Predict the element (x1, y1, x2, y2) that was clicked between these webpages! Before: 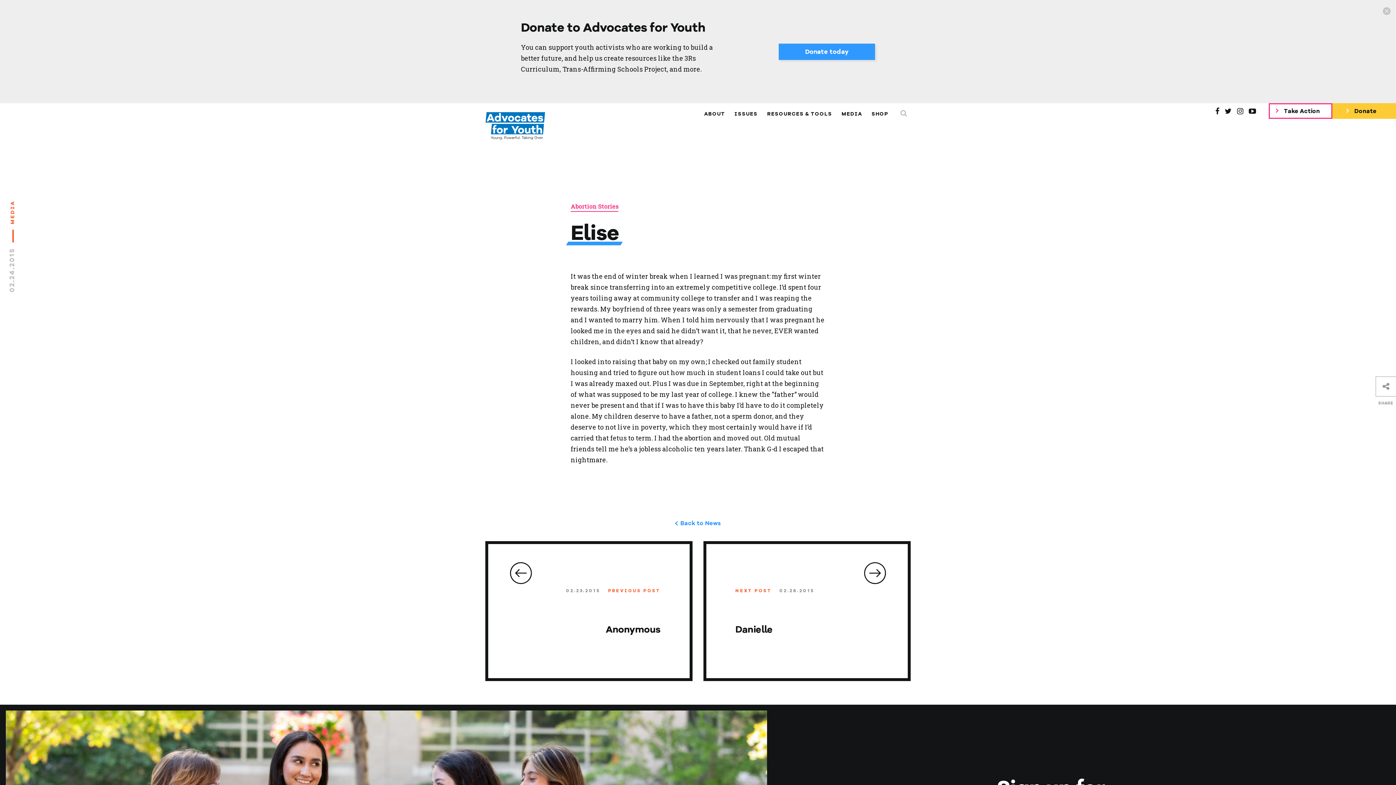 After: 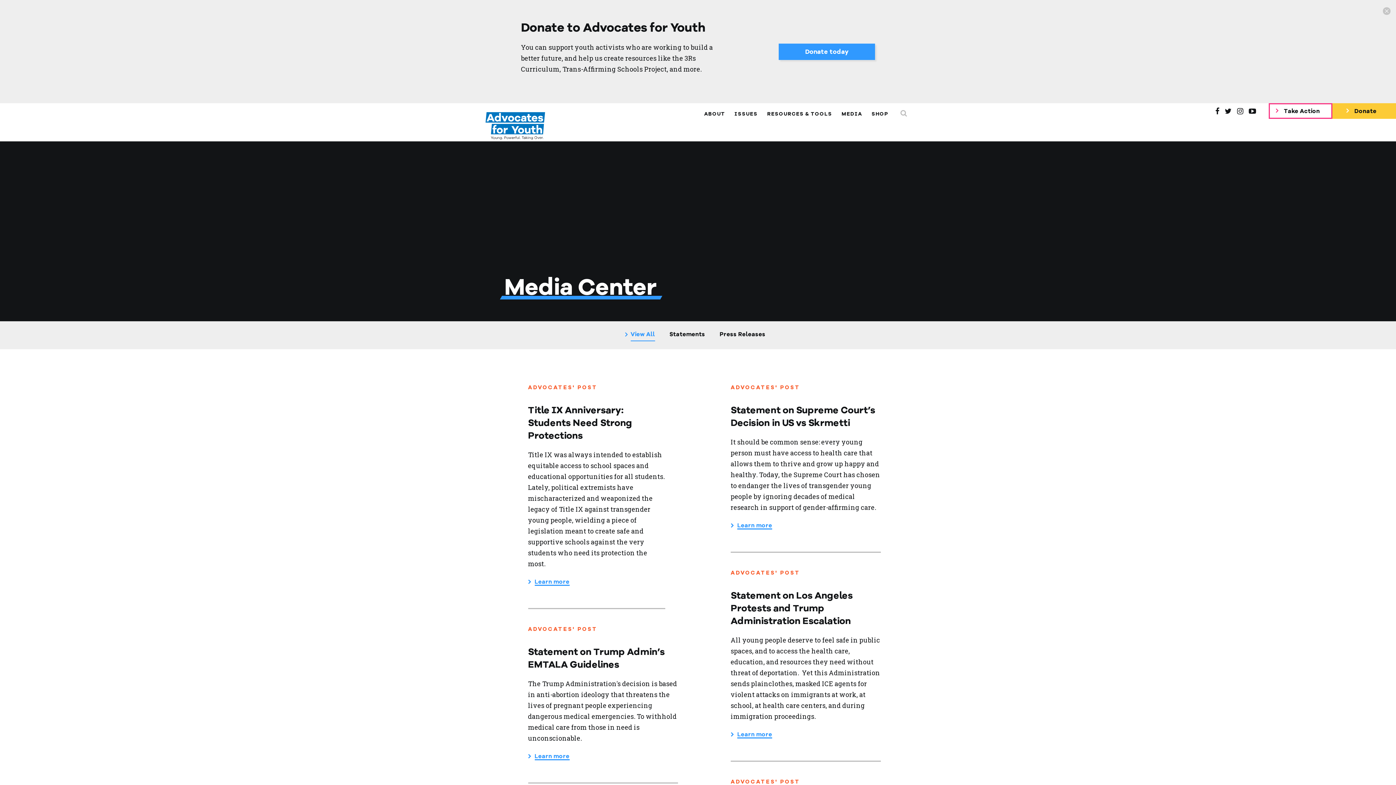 Action: bbox: (841, 110, 862, 117) label: MEDIA